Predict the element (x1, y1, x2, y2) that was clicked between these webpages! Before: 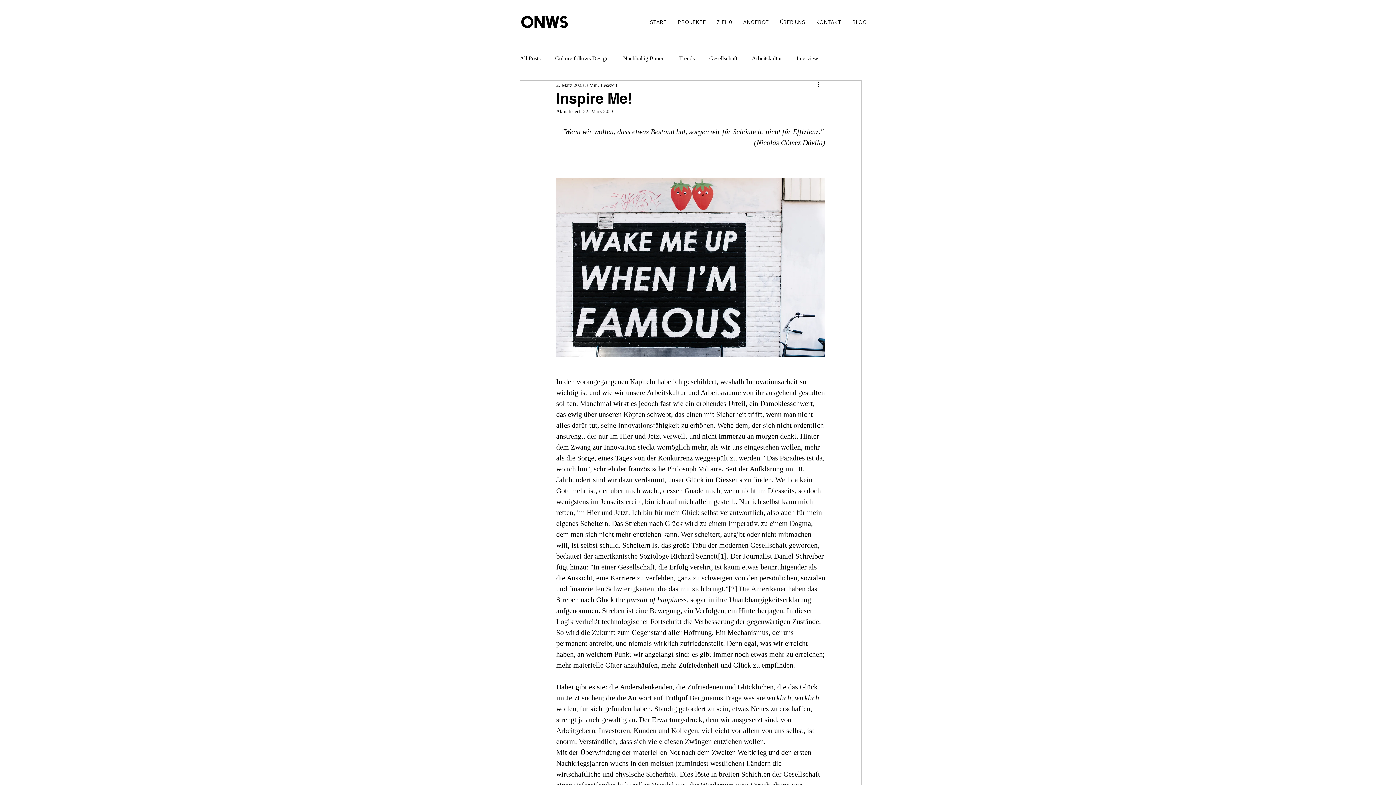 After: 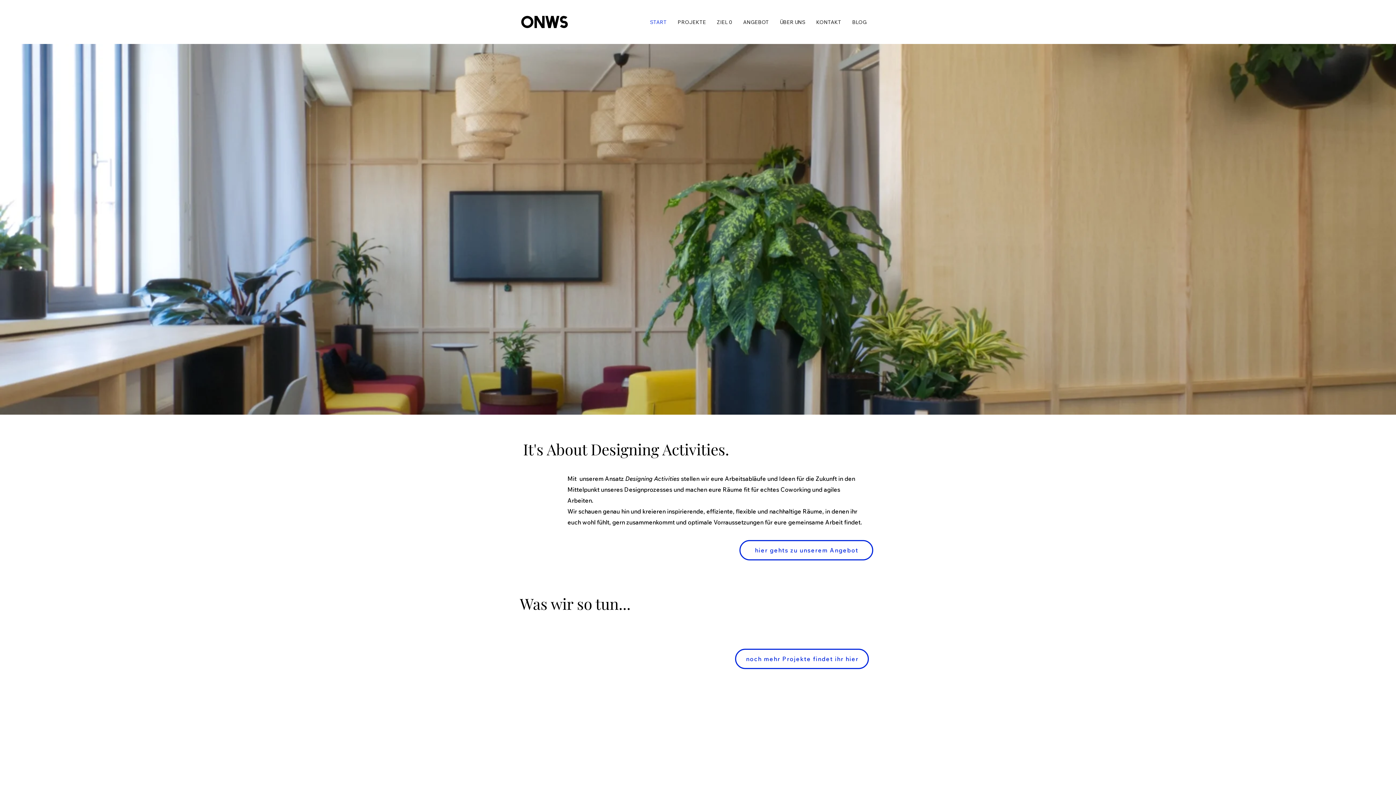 Action: label: START bbox: (644, 13, 672, 31)